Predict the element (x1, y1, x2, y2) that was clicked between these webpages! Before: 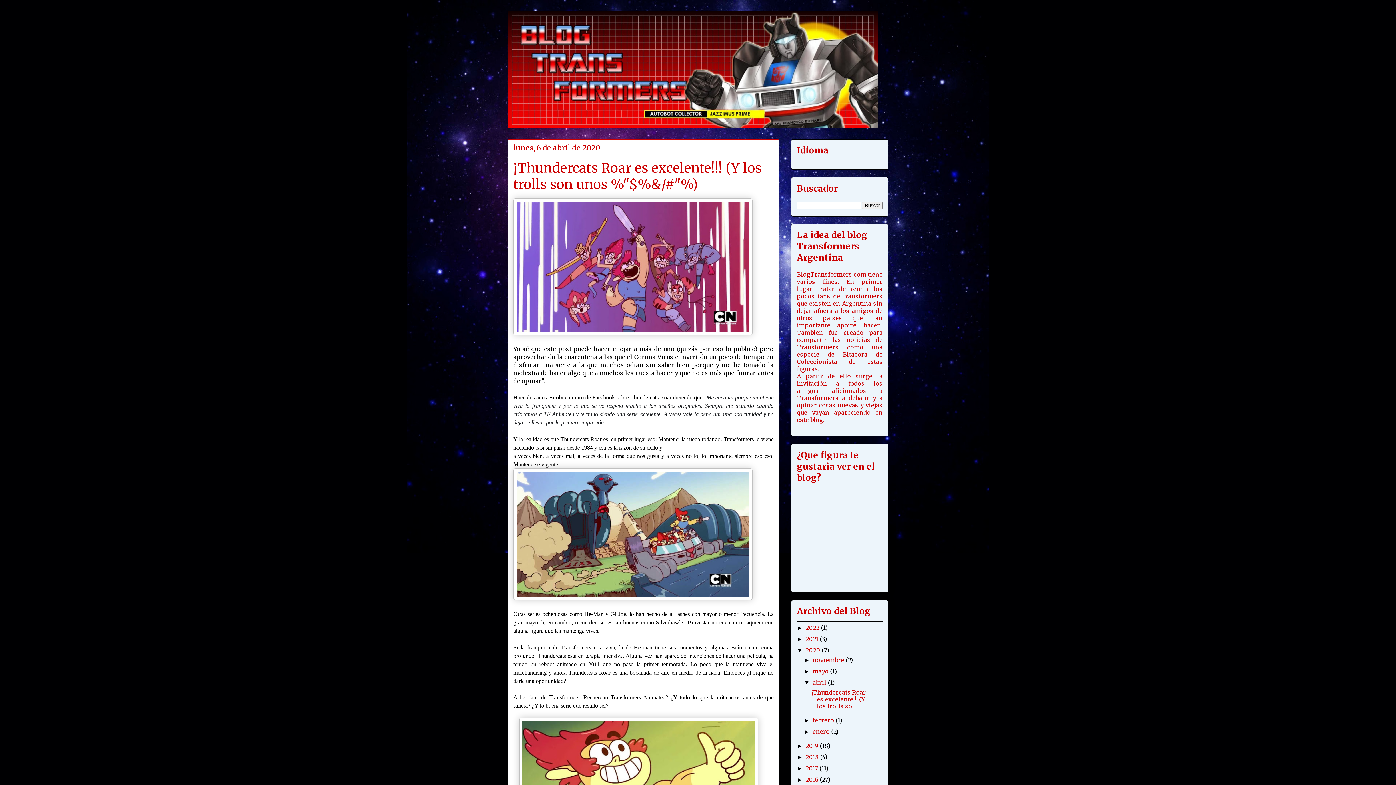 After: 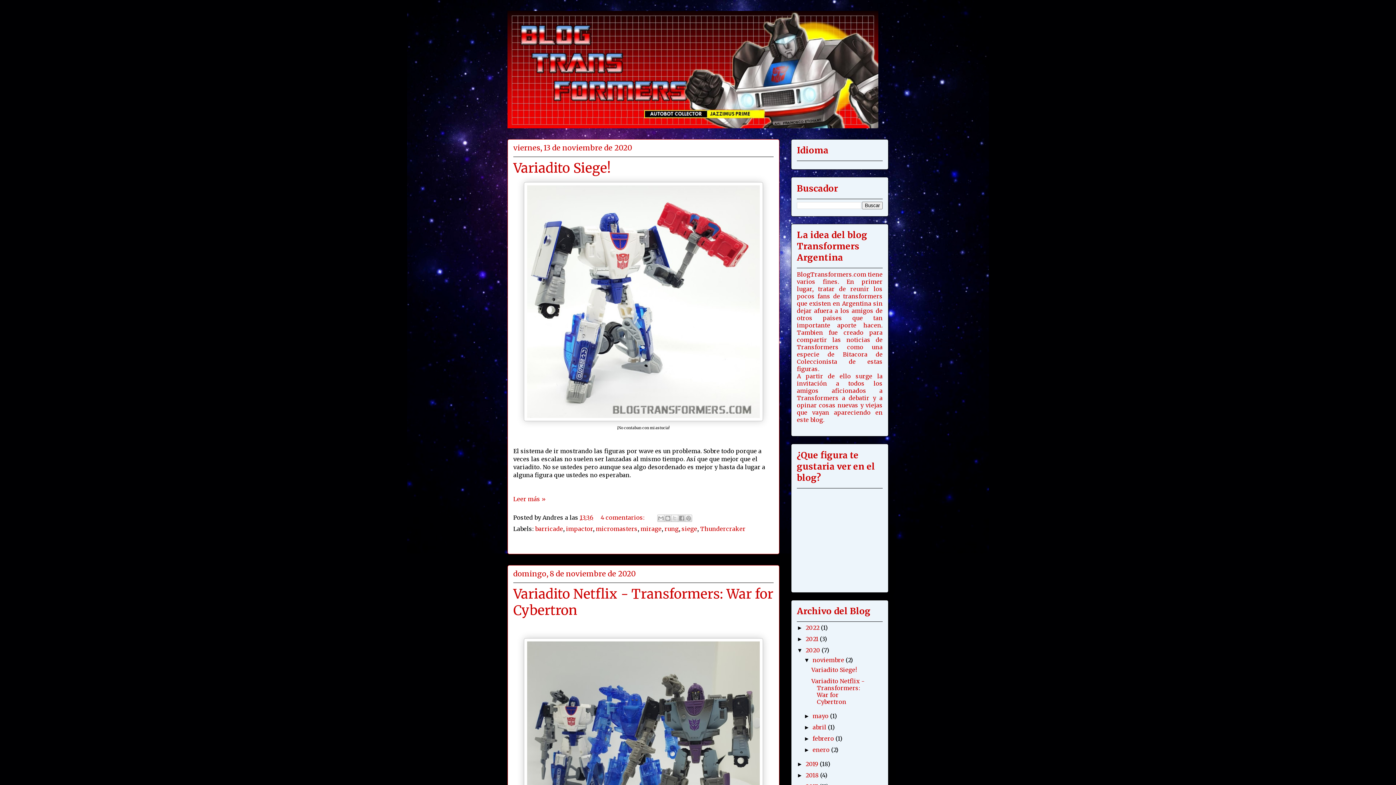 Action: label: 2020  bbox: (805, 646, 821, 654)